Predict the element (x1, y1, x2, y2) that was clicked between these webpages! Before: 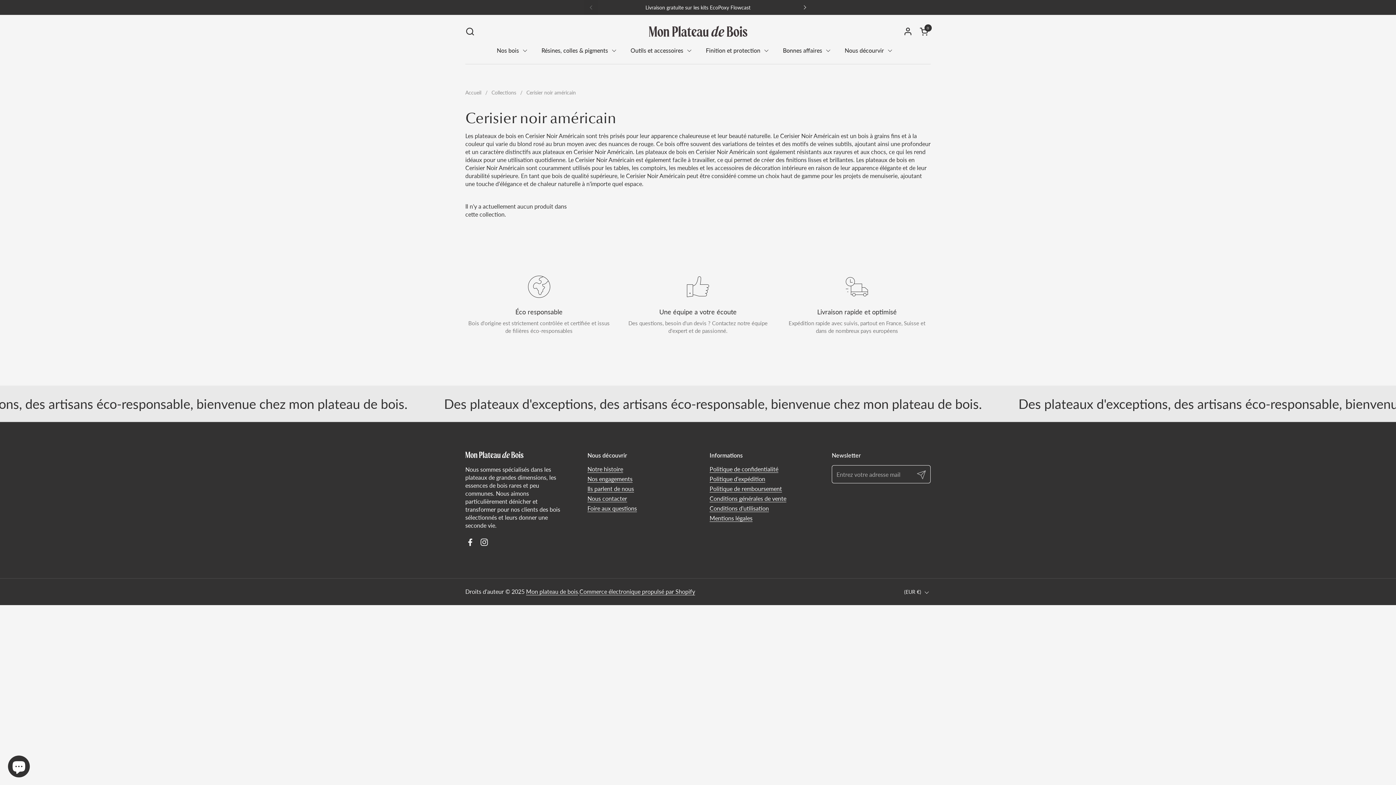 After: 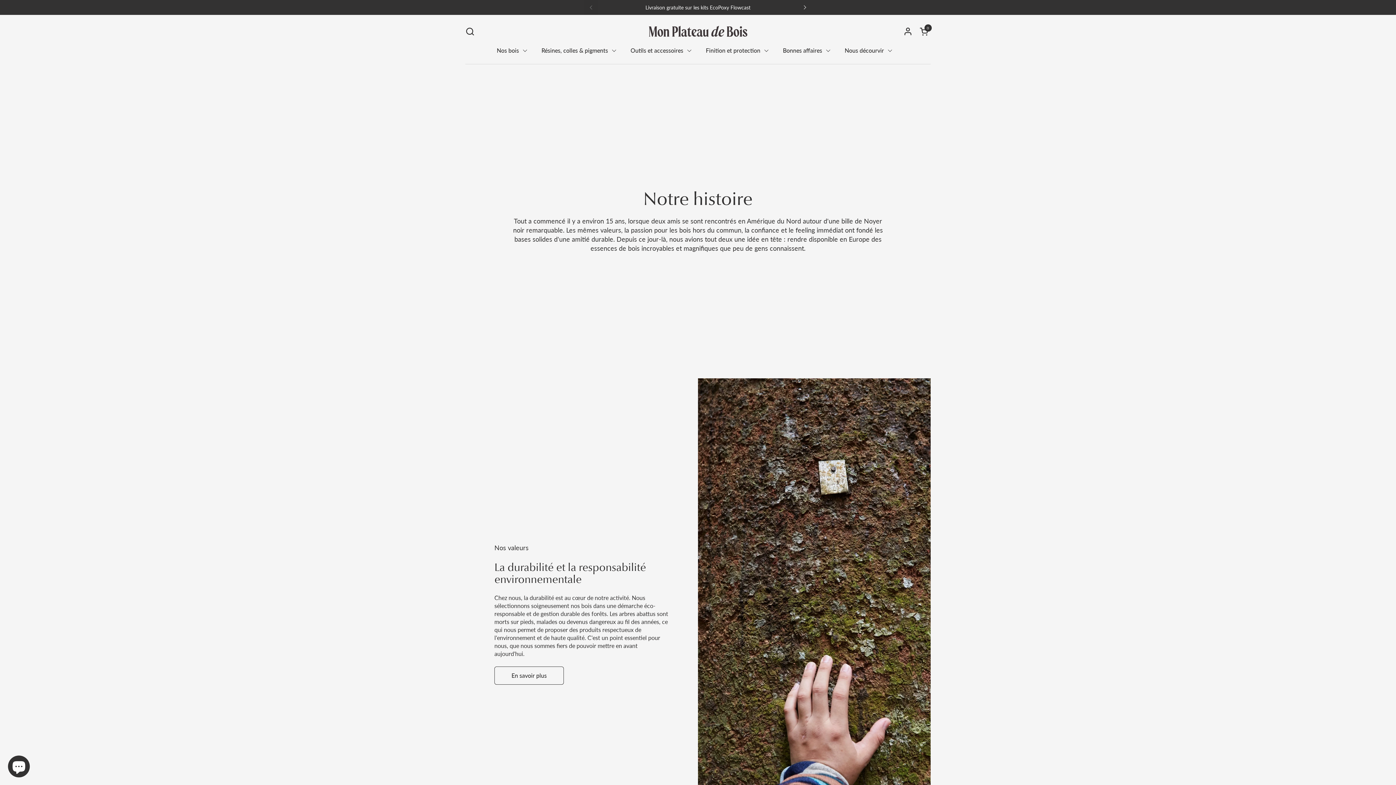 Action: label: Notre histoire bbox: (587, 465, 623, 473)